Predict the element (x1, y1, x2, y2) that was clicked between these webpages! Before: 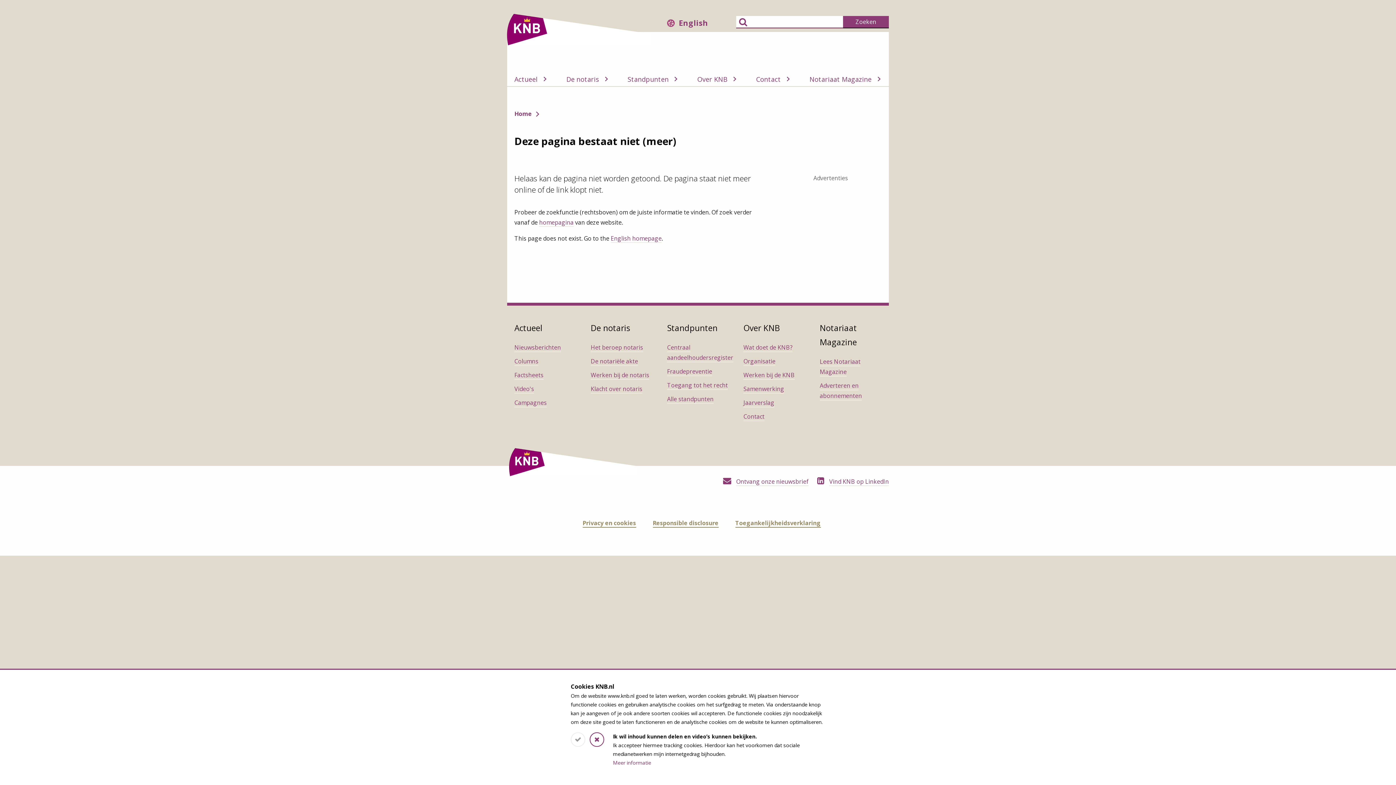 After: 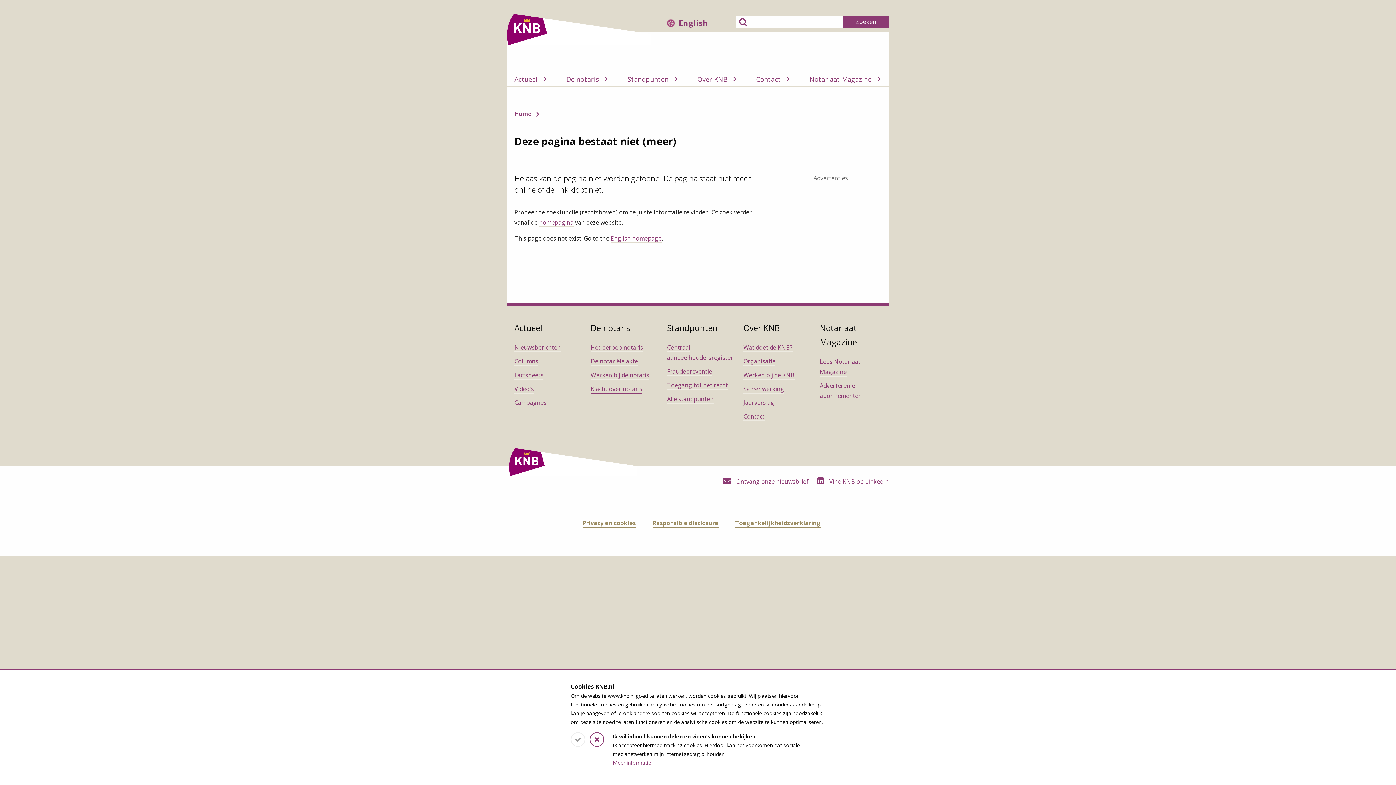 Action: bbox: (590, 385, 642, 393) label: Klacht over notaris